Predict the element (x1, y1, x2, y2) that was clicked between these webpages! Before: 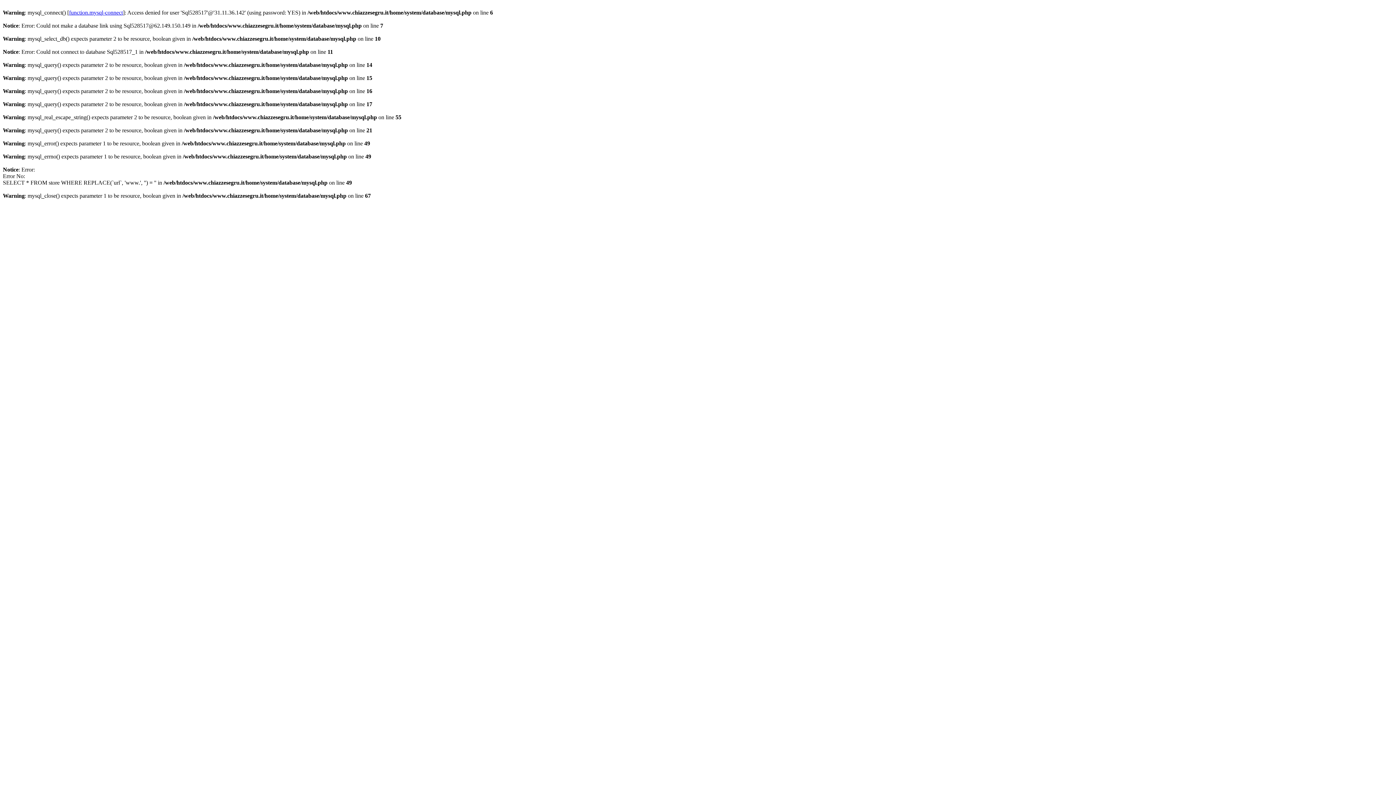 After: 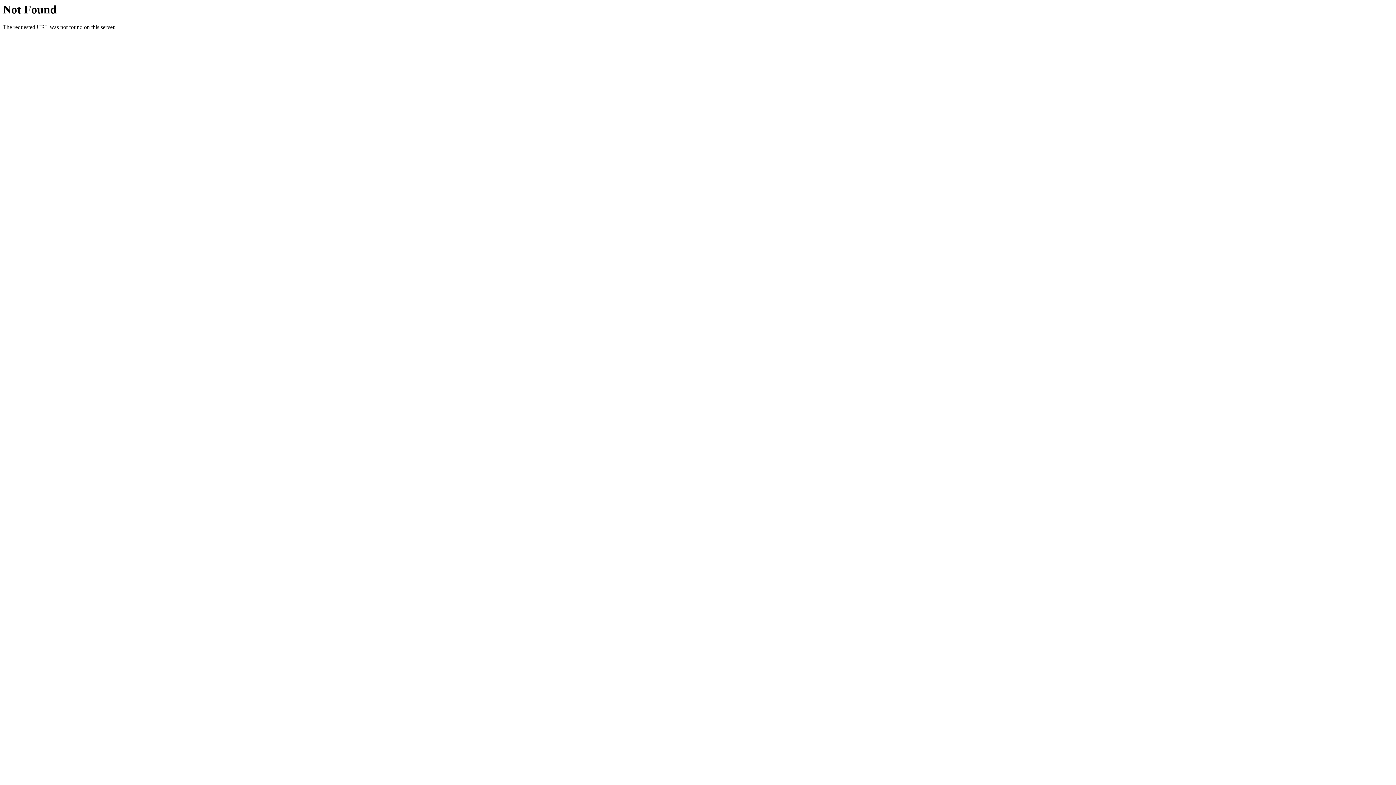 Action: label: function.mysql-connect bbox: (69, 9, 122, 15)